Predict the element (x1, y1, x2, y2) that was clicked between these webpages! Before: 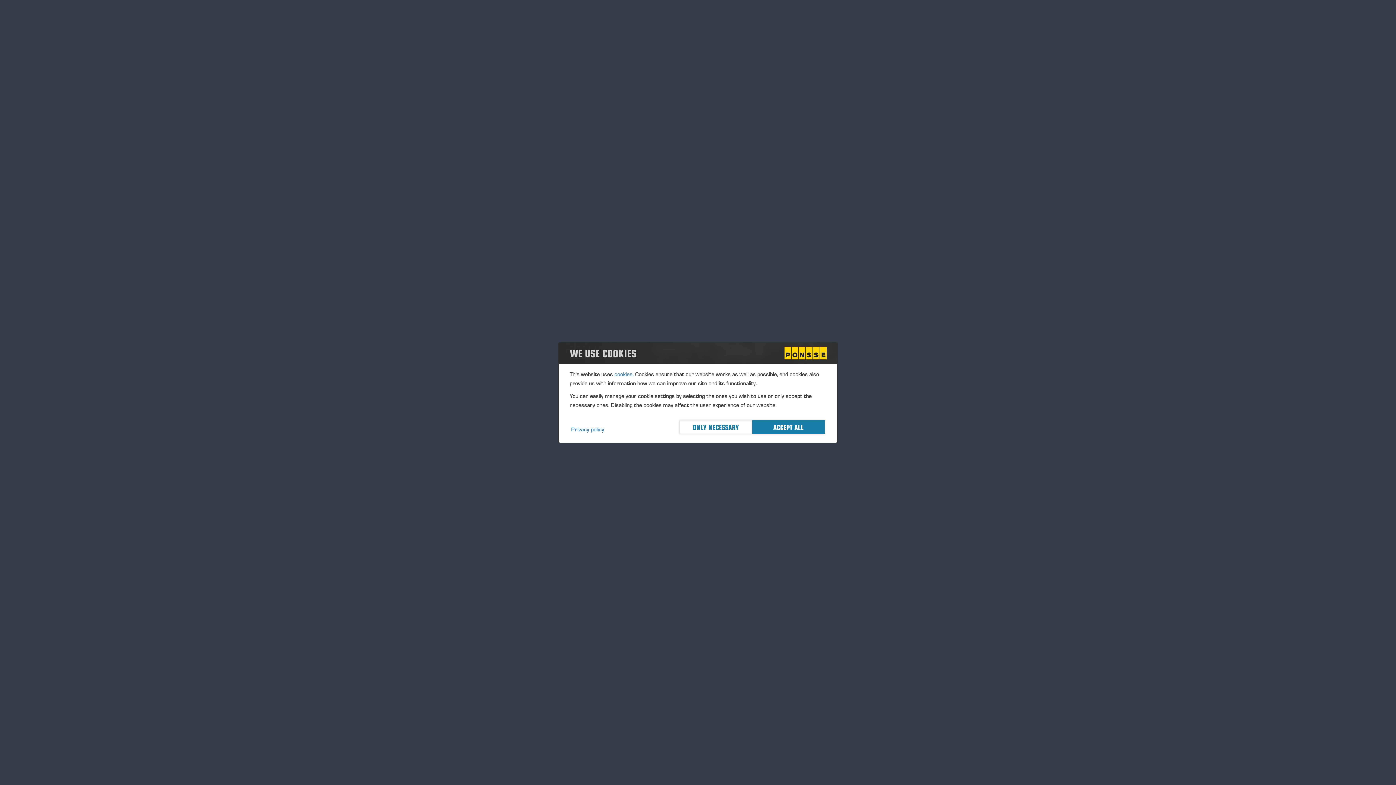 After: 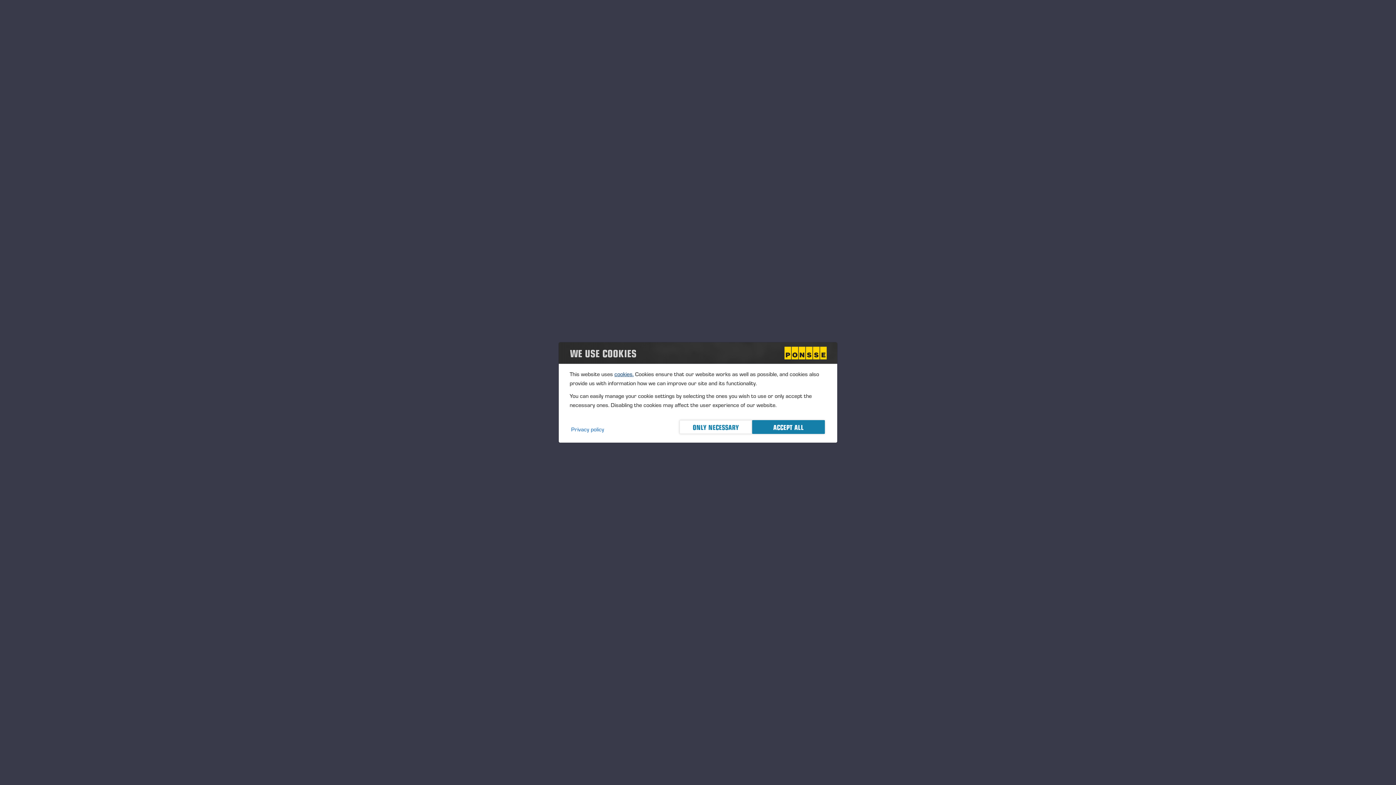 Action: label: cookies. bbox: (614, 370, 633, 377)